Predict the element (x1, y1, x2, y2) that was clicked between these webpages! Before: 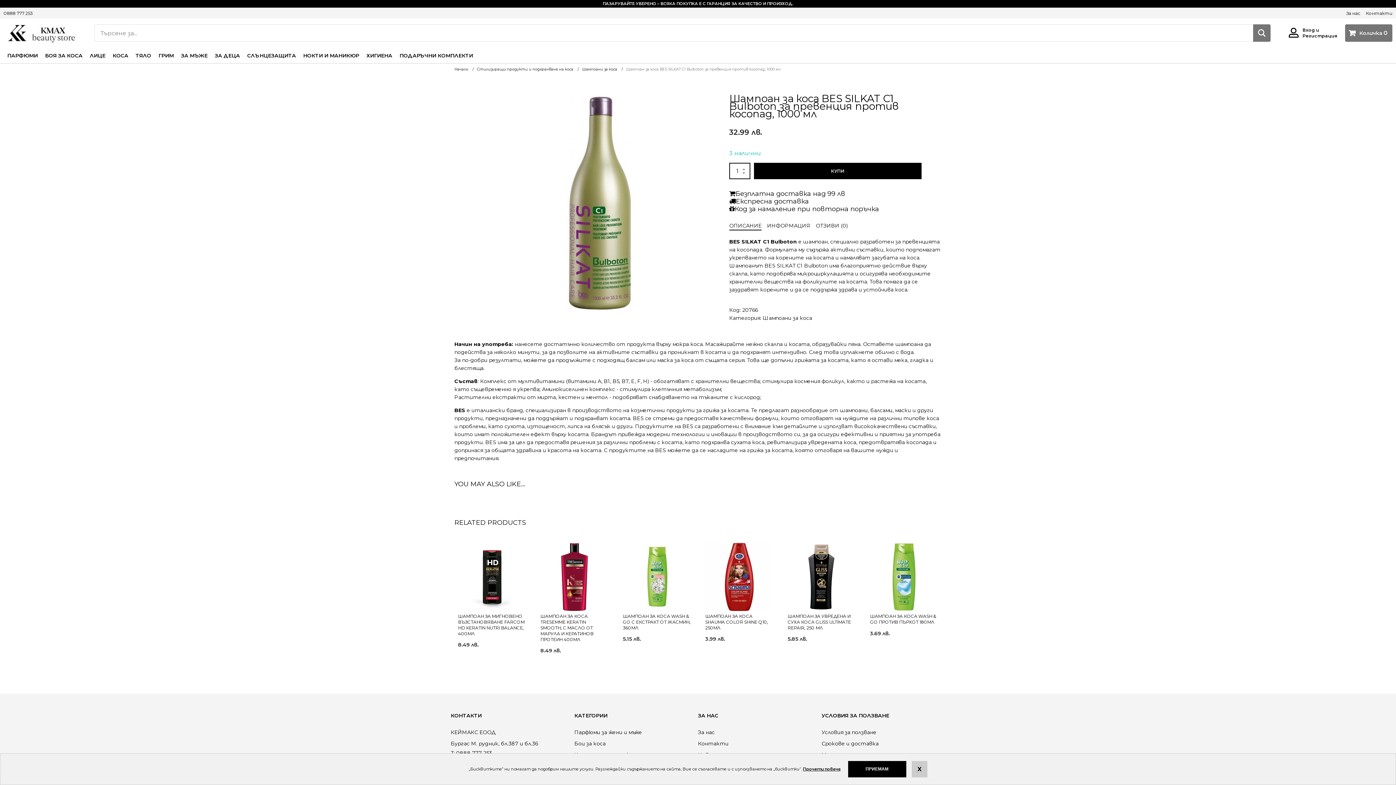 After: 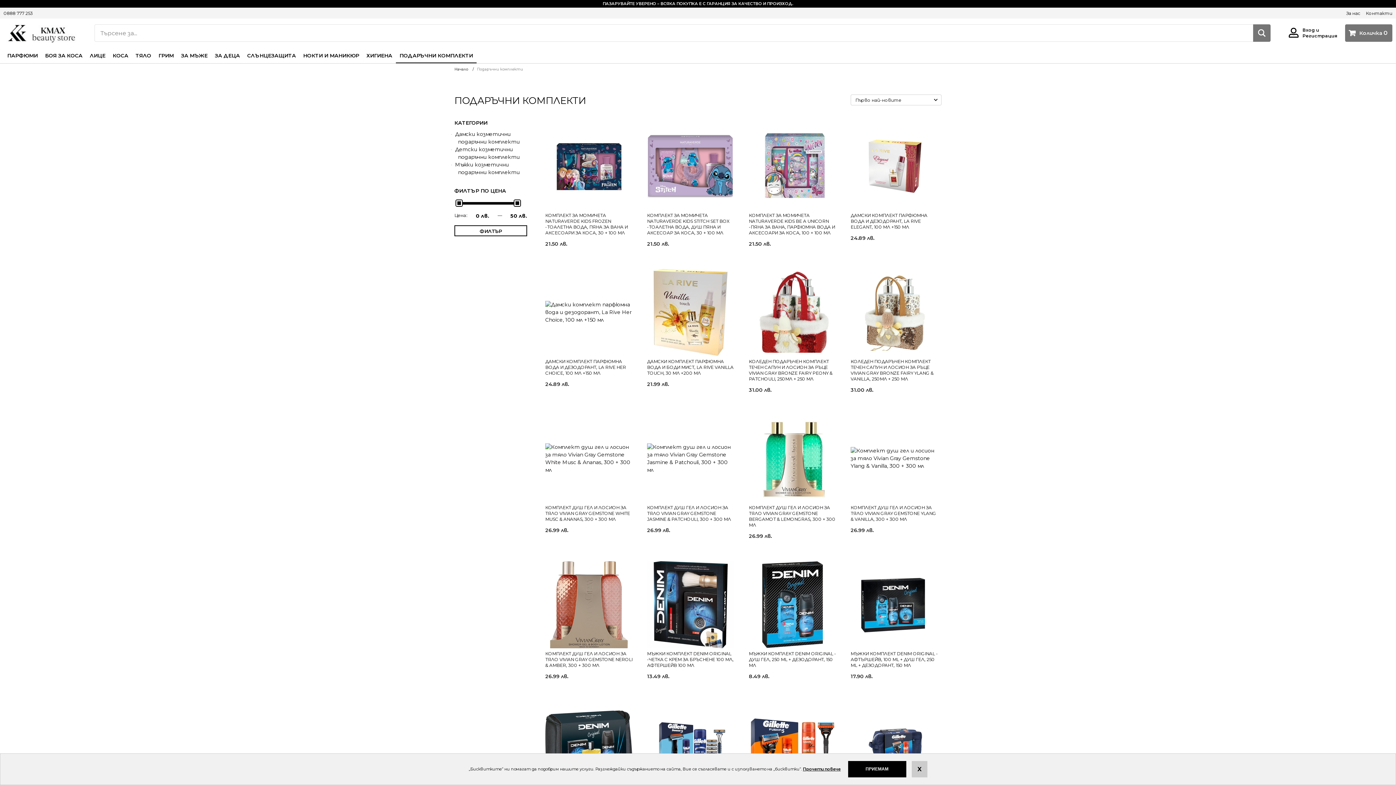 Action: bbox: (396, 47, 476, 63) label: ПОДАРЪЧНИ КОМПЛЕКТИ